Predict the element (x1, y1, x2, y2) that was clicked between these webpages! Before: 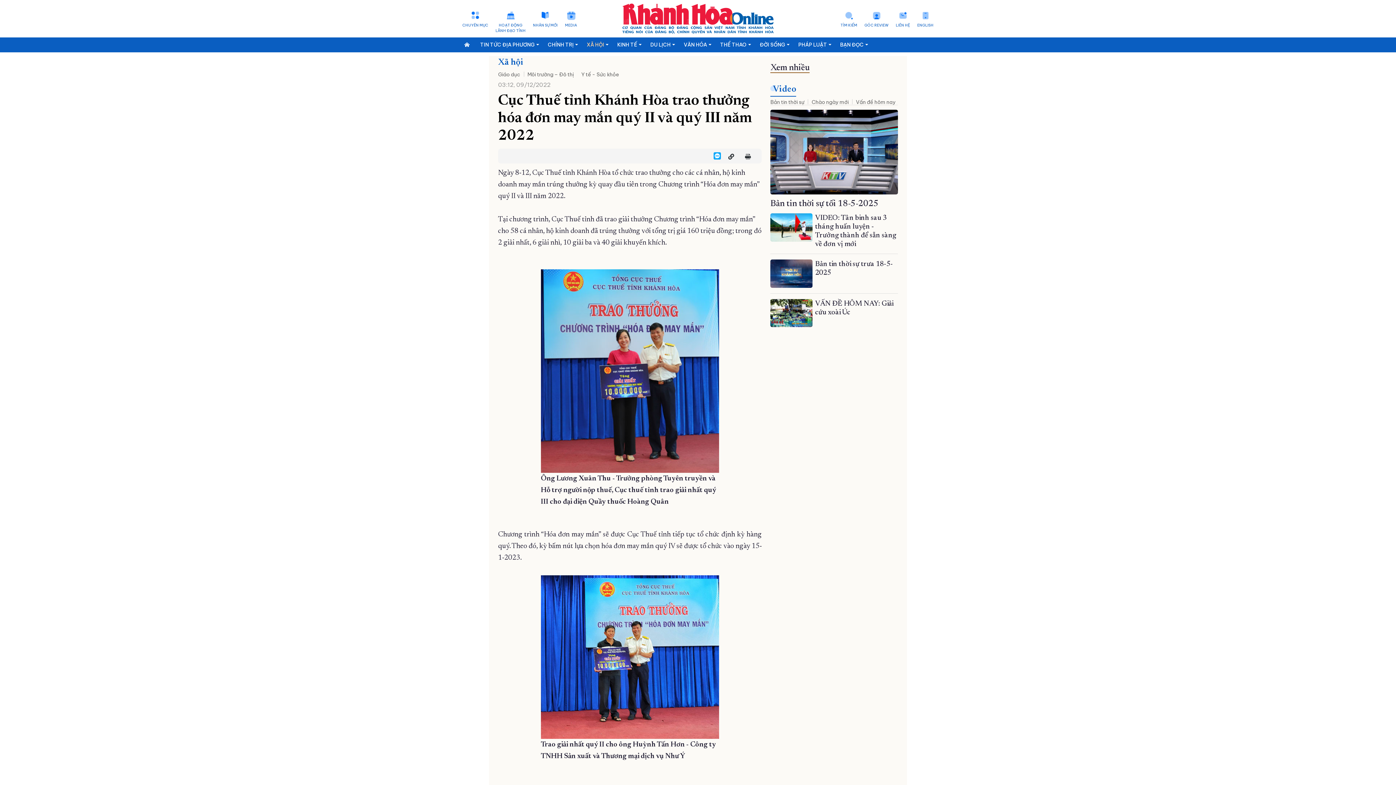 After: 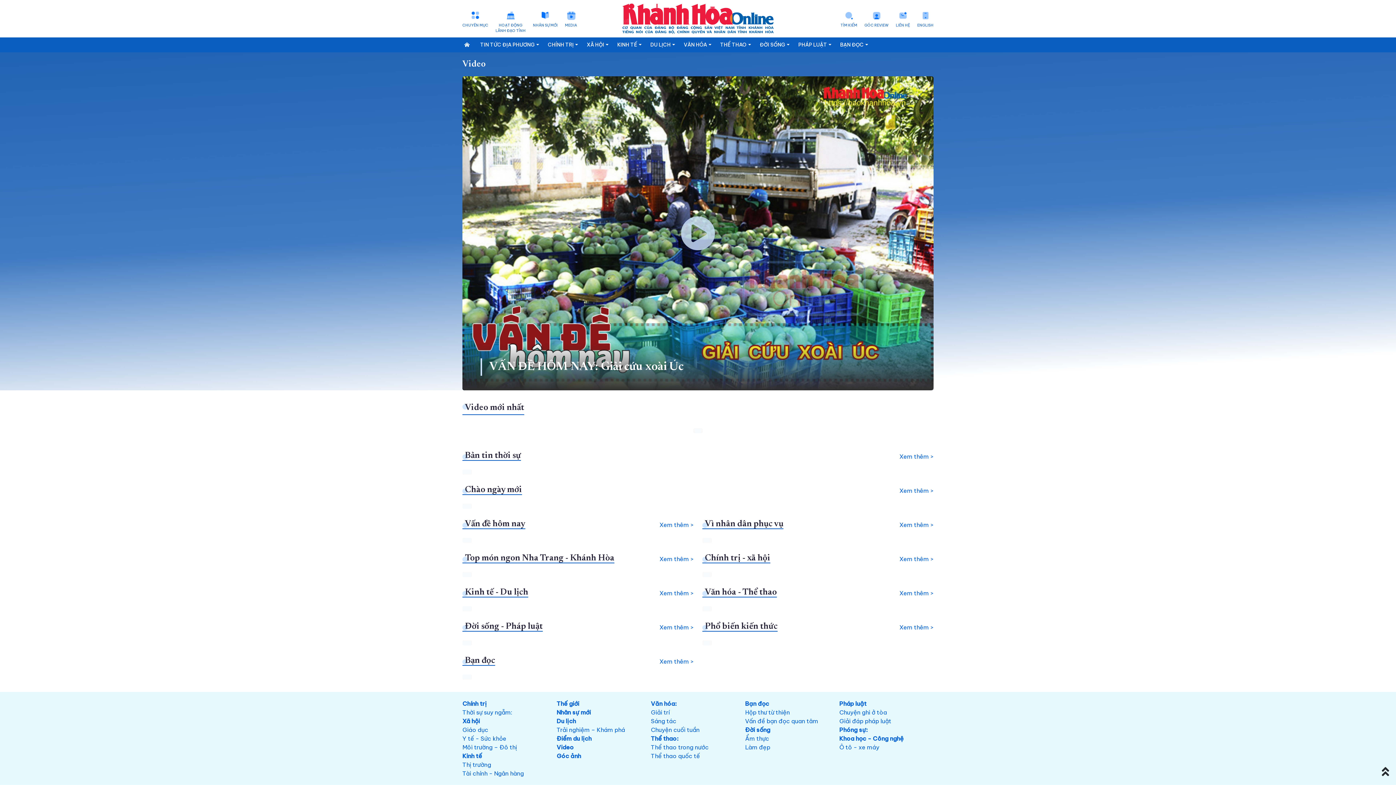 Action: bbox: (856, 98, 899, 106) label: Vấn đề hôm nay